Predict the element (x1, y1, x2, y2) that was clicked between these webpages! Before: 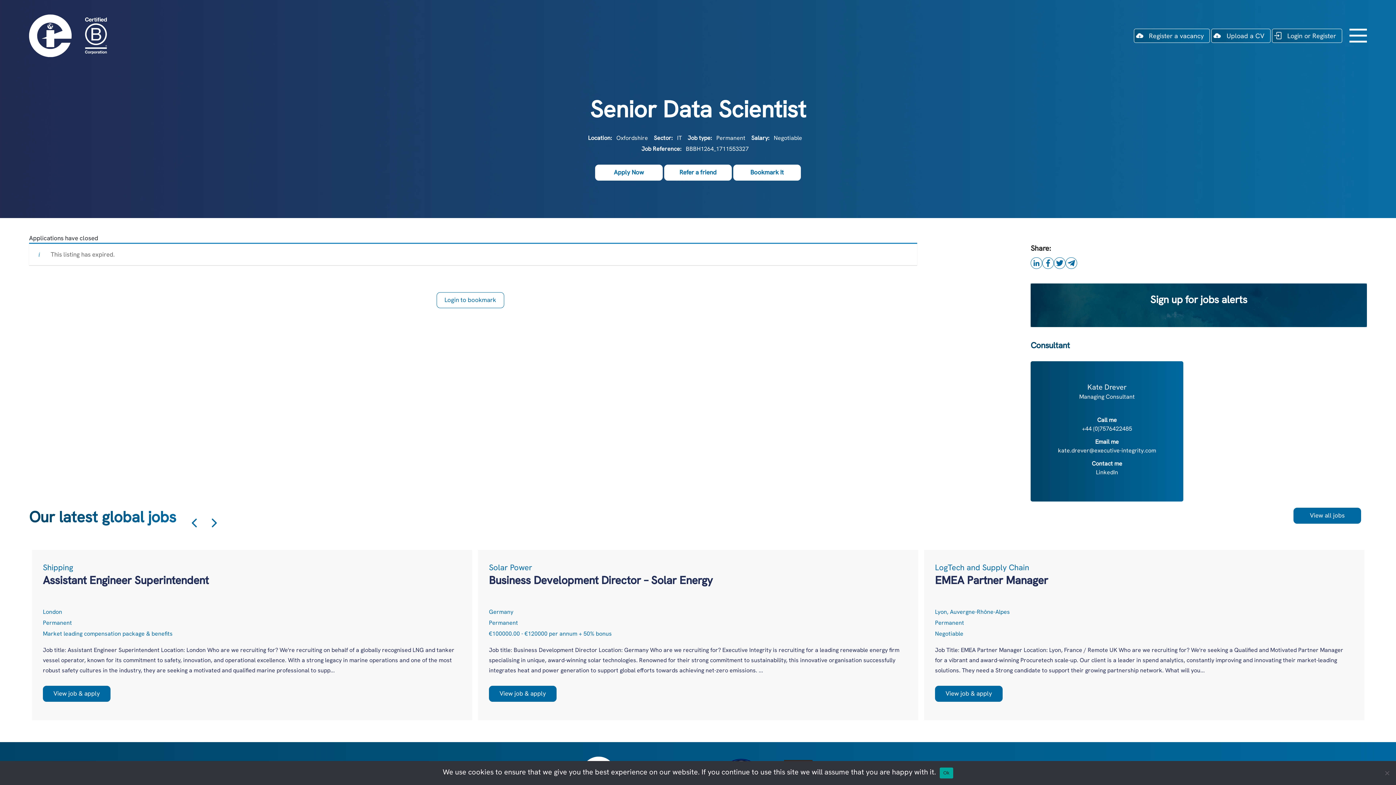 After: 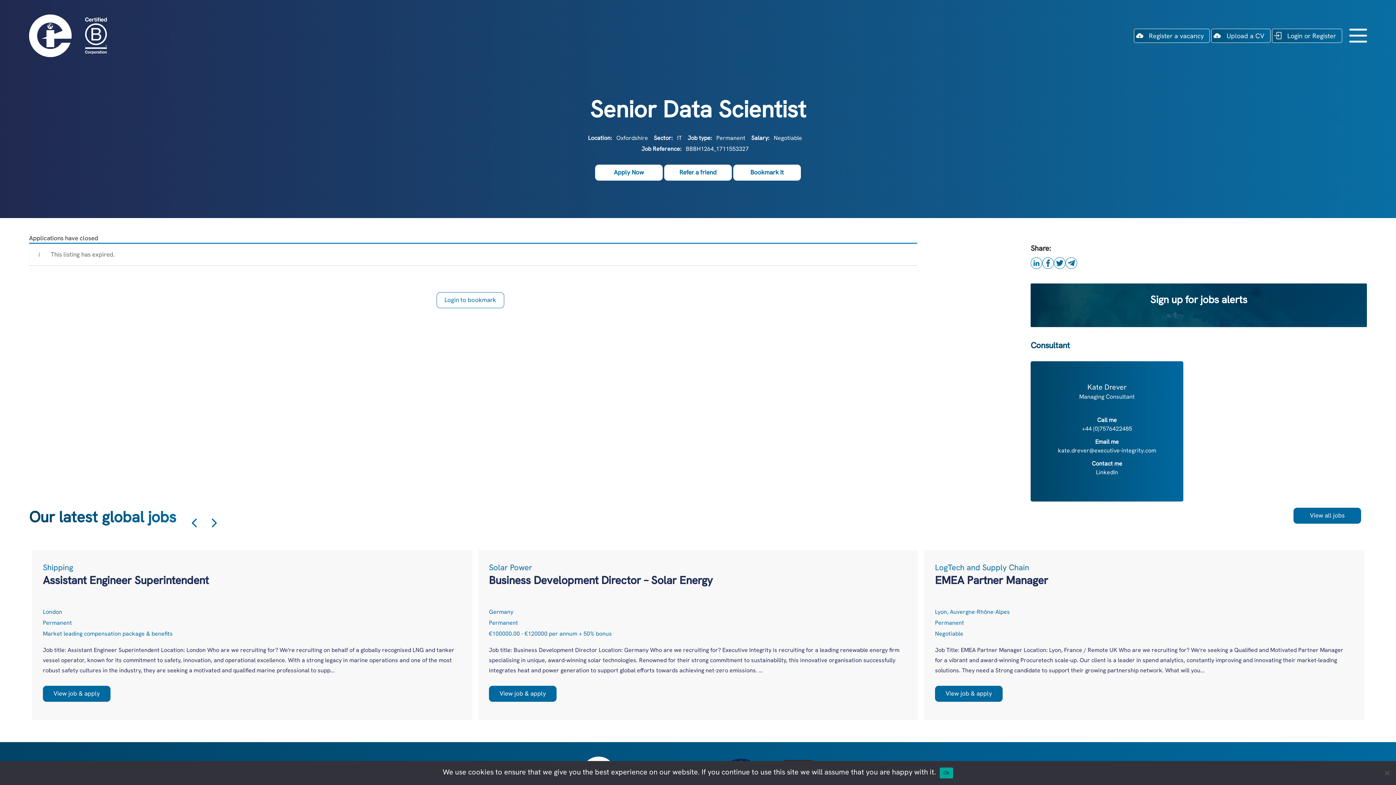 Action: bbox: (1054, 257, 1065, 269)